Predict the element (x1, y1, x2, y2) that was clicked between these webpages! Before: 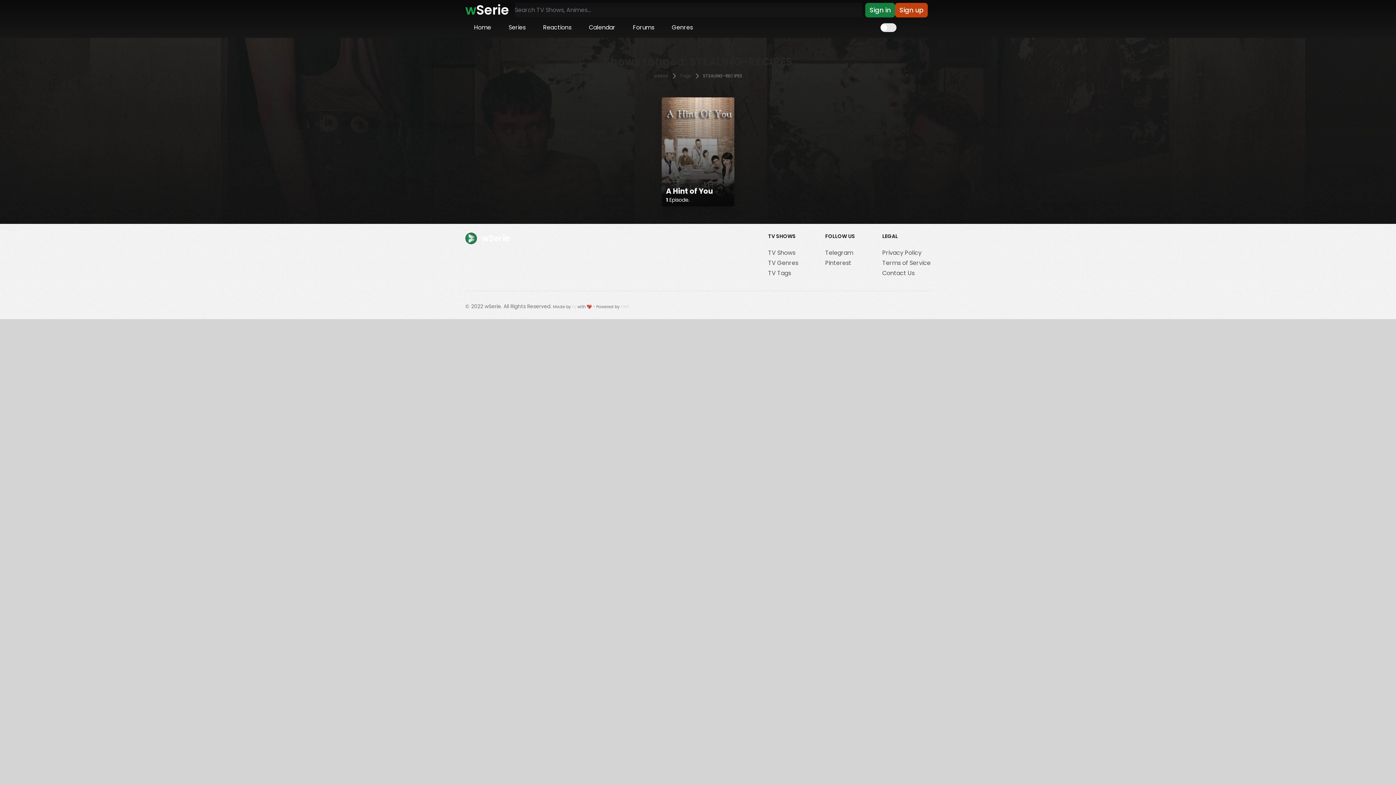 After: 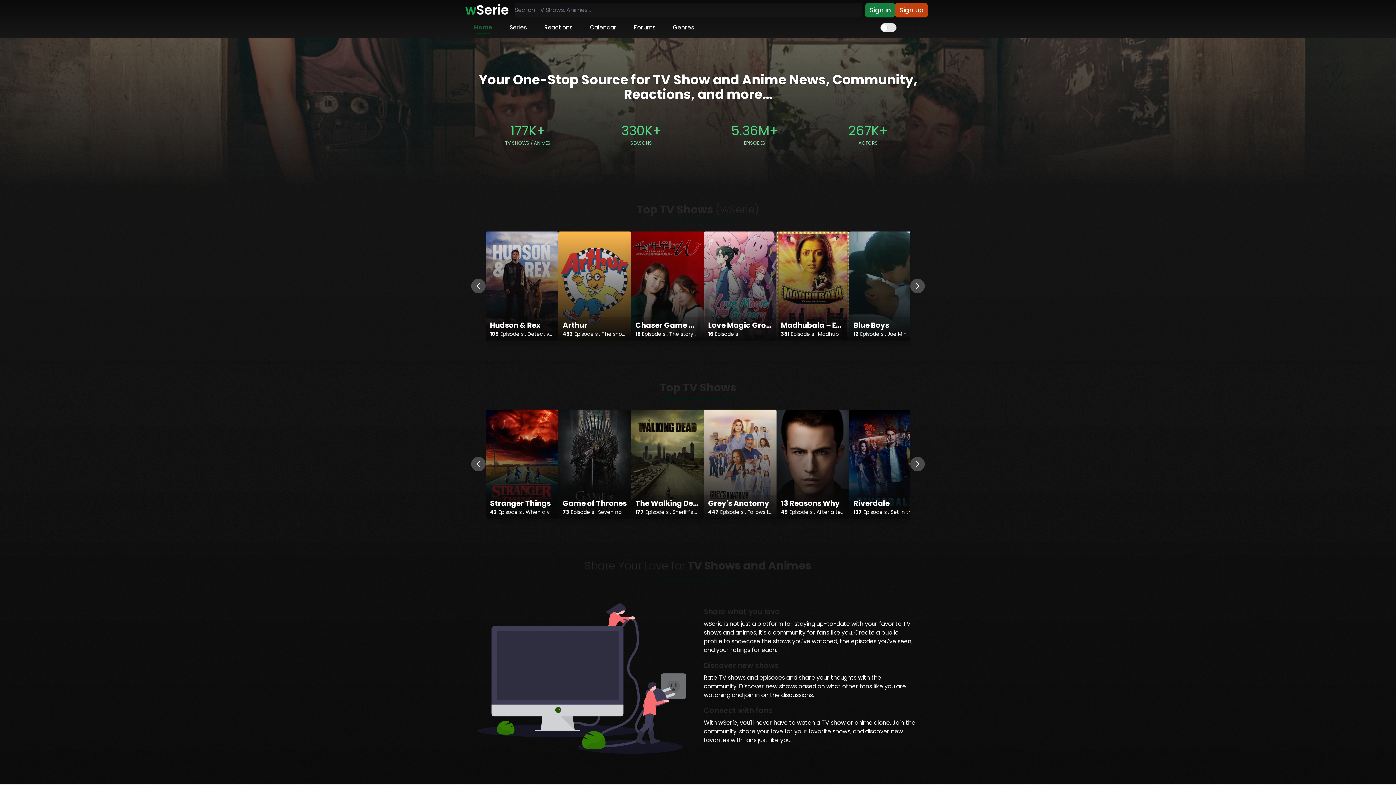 Action: bbox: (654, 73, 668, 78) label: wSerie